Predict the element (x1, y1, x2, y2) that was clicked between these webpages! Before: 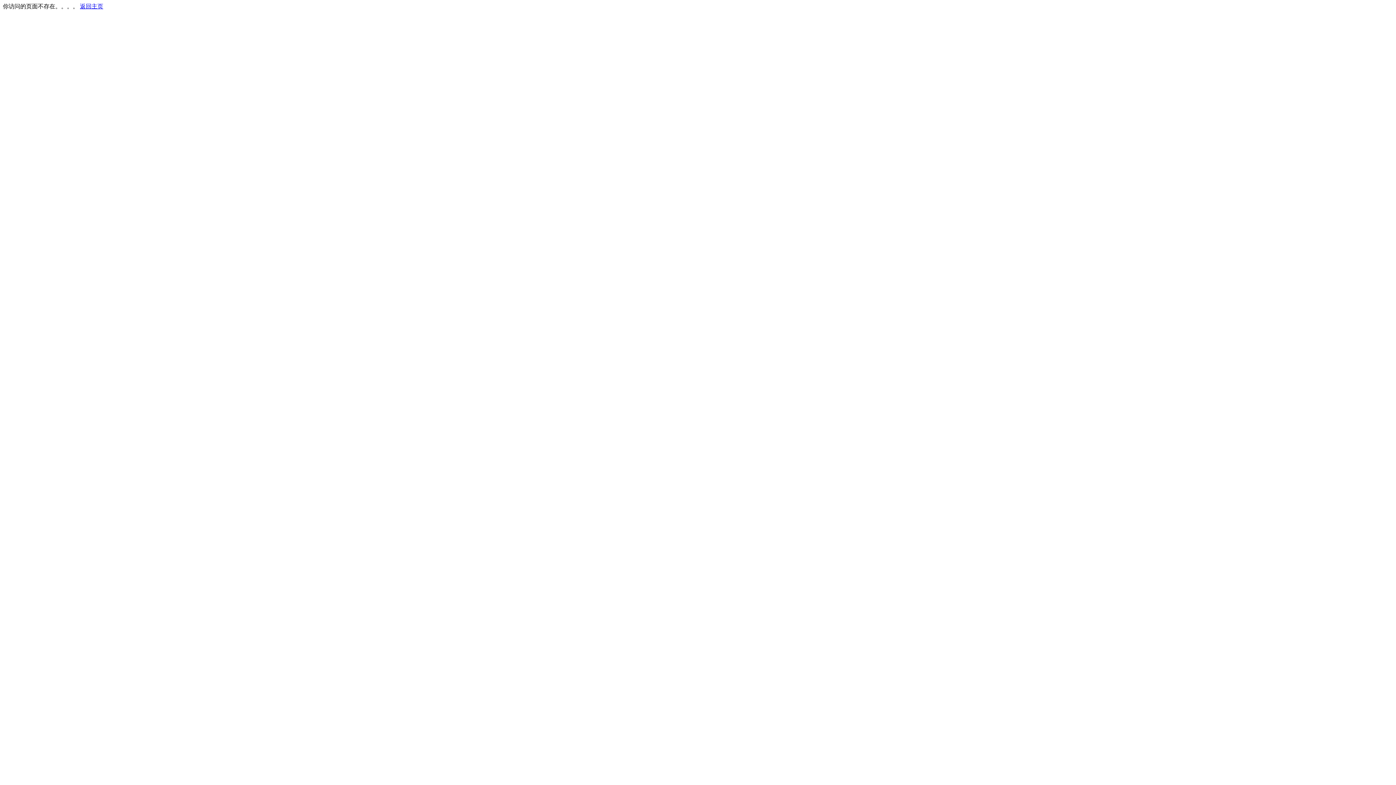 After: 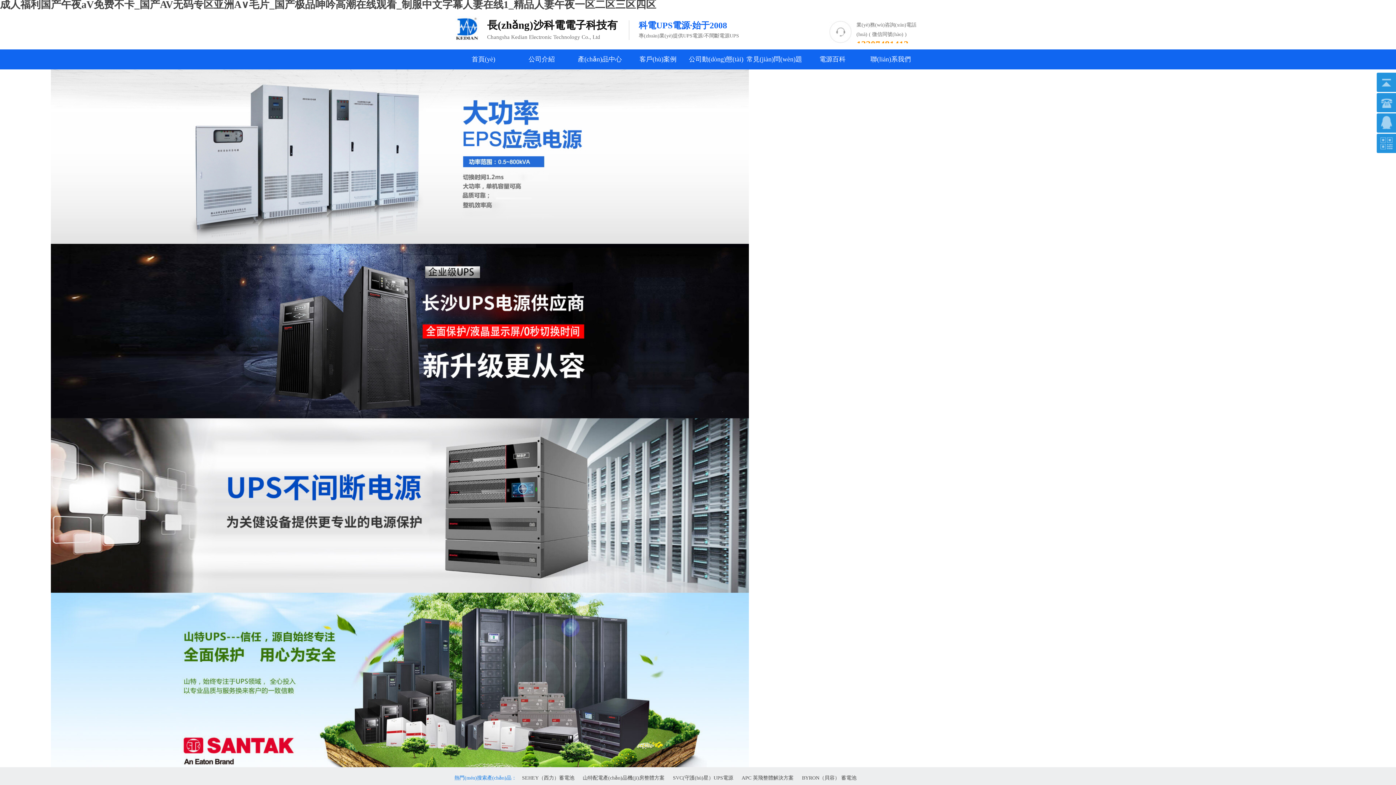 Action: label: 返回主页 bbox: (80, 3, 103, 9)